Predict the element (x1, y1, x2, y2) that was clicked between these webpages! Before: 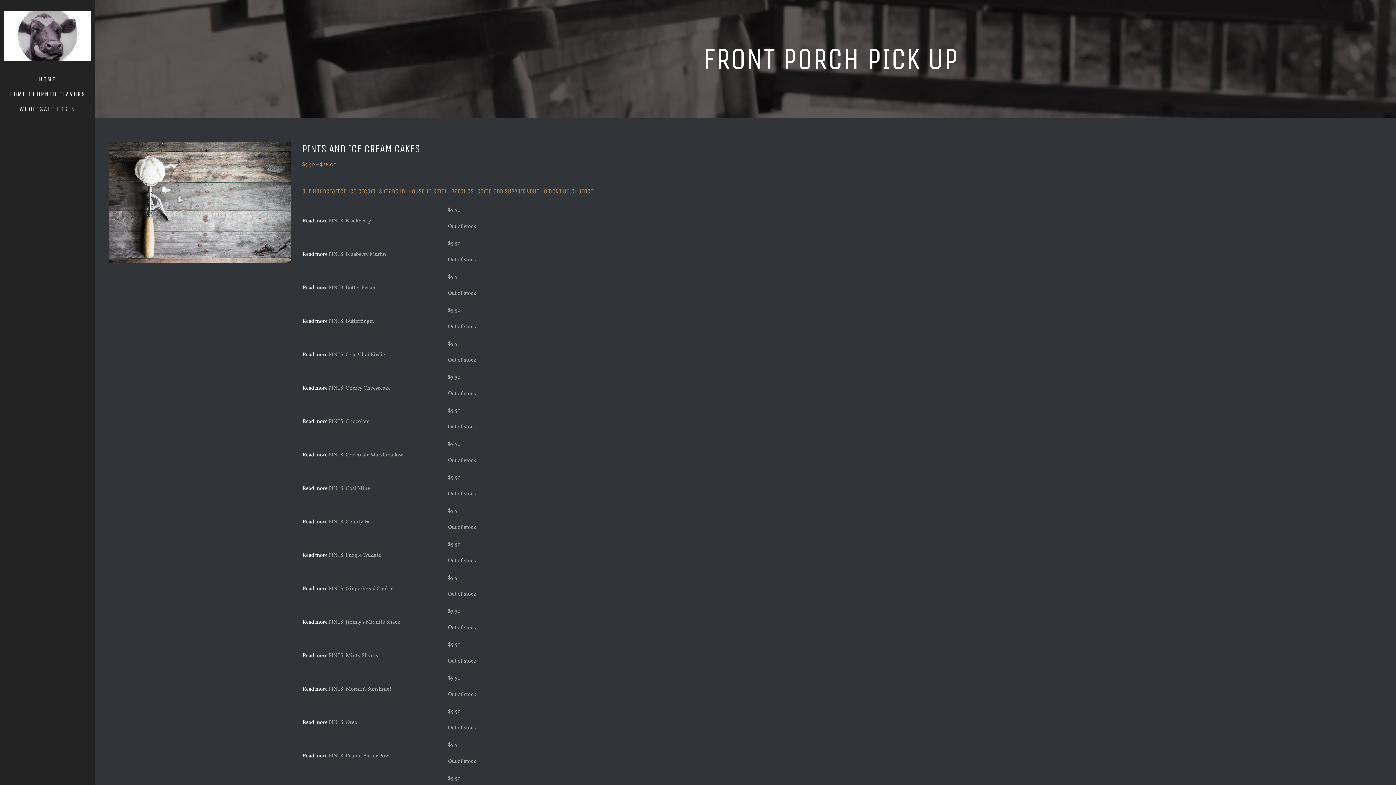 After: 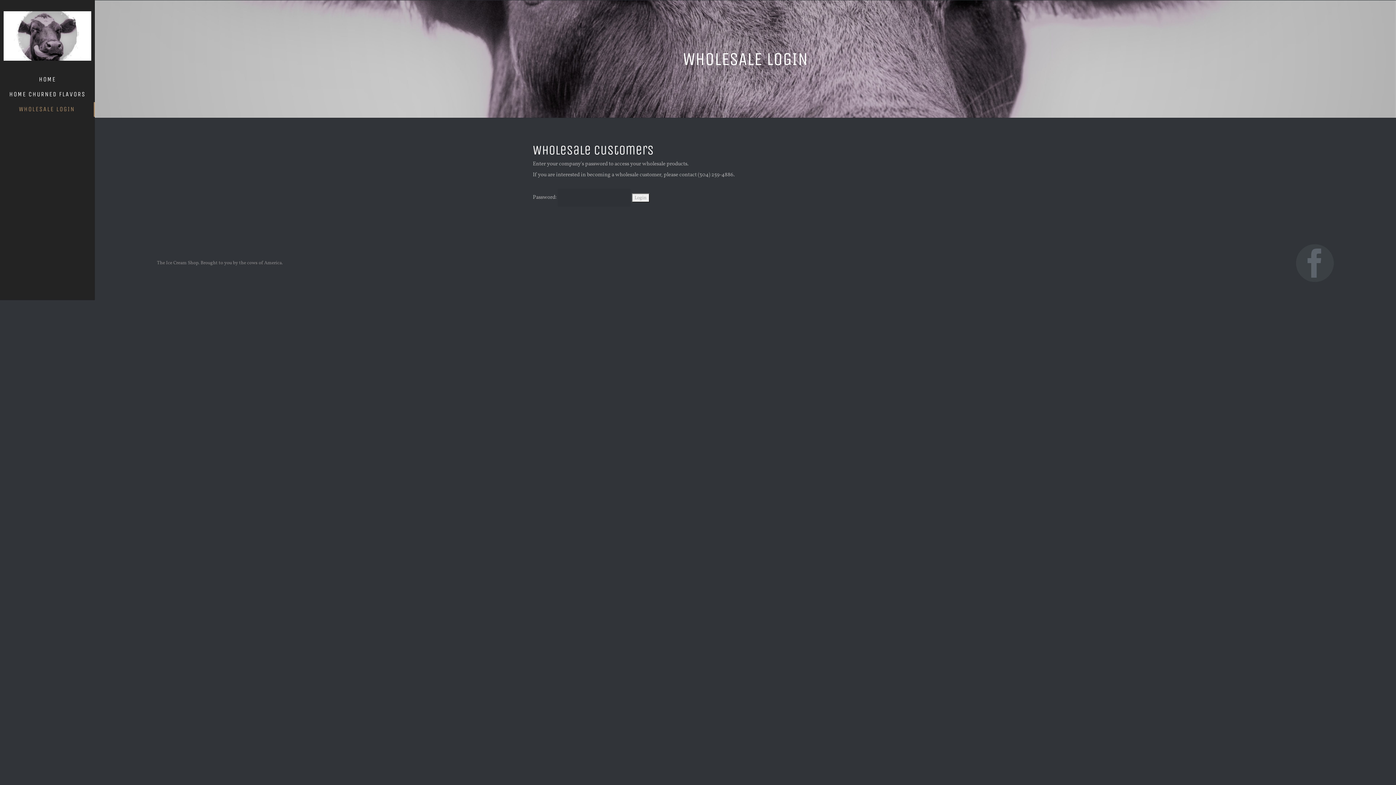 Action: label: WHOLESALE LOGIN bbox: (0, 102, 94, 117)